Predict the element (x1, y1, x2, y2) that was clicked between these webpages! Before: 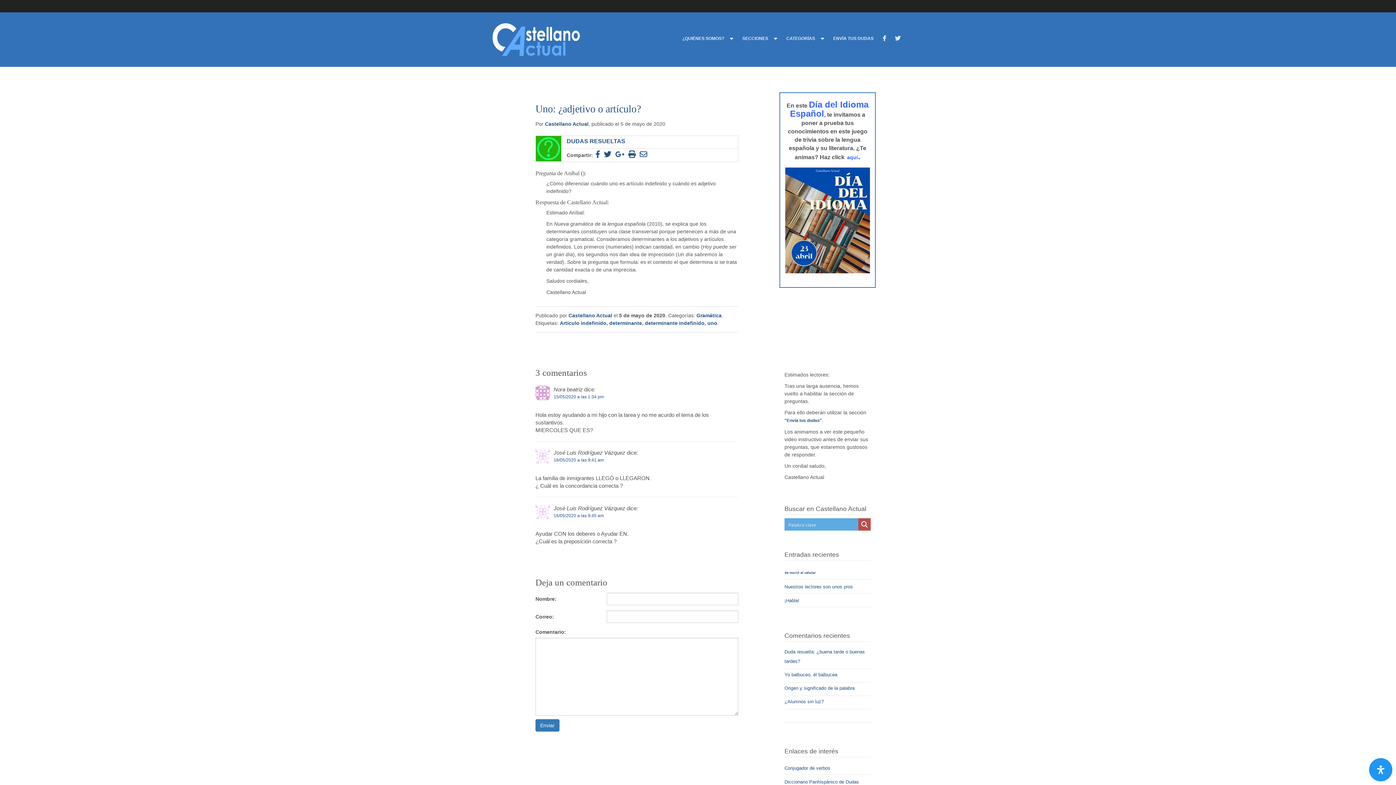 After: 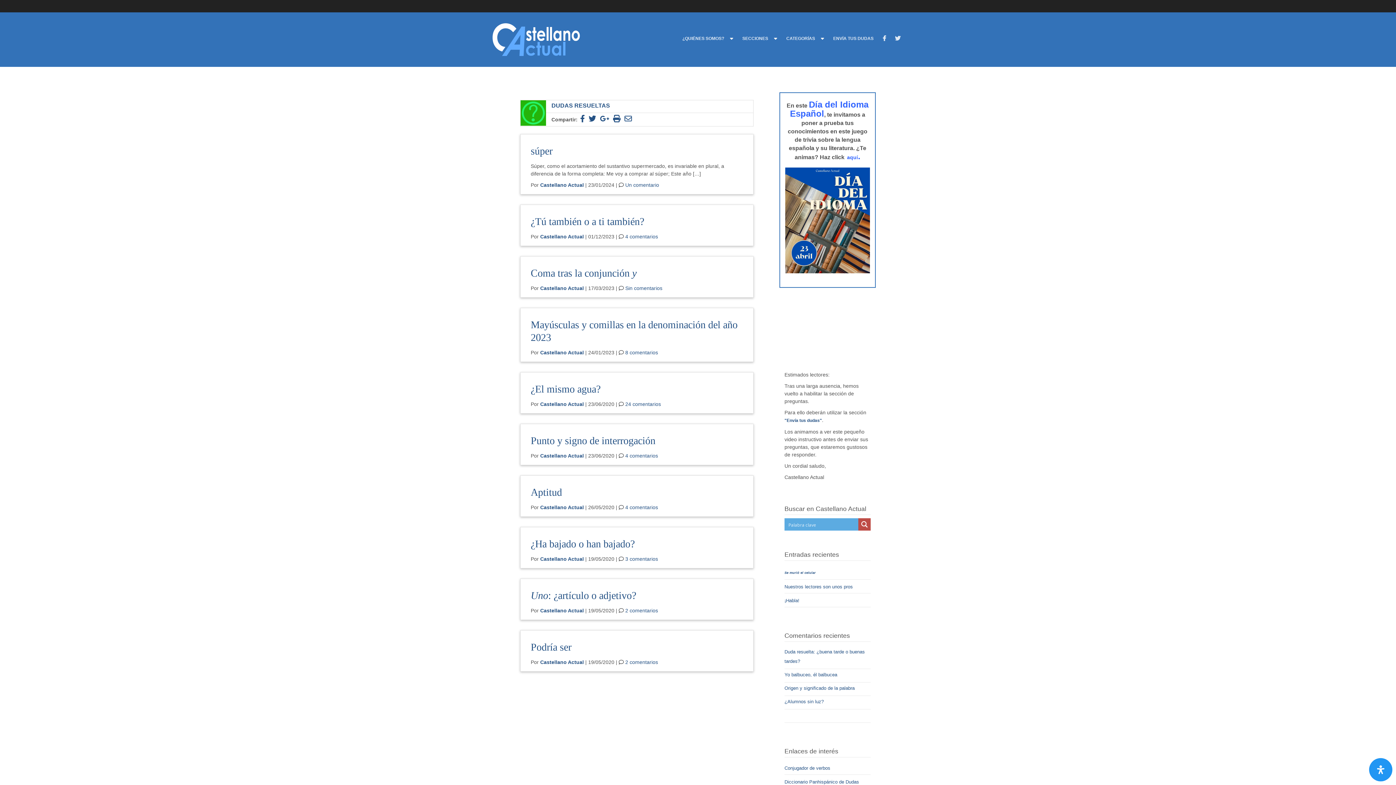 Action: bbox: (536, 136, 561, 161)